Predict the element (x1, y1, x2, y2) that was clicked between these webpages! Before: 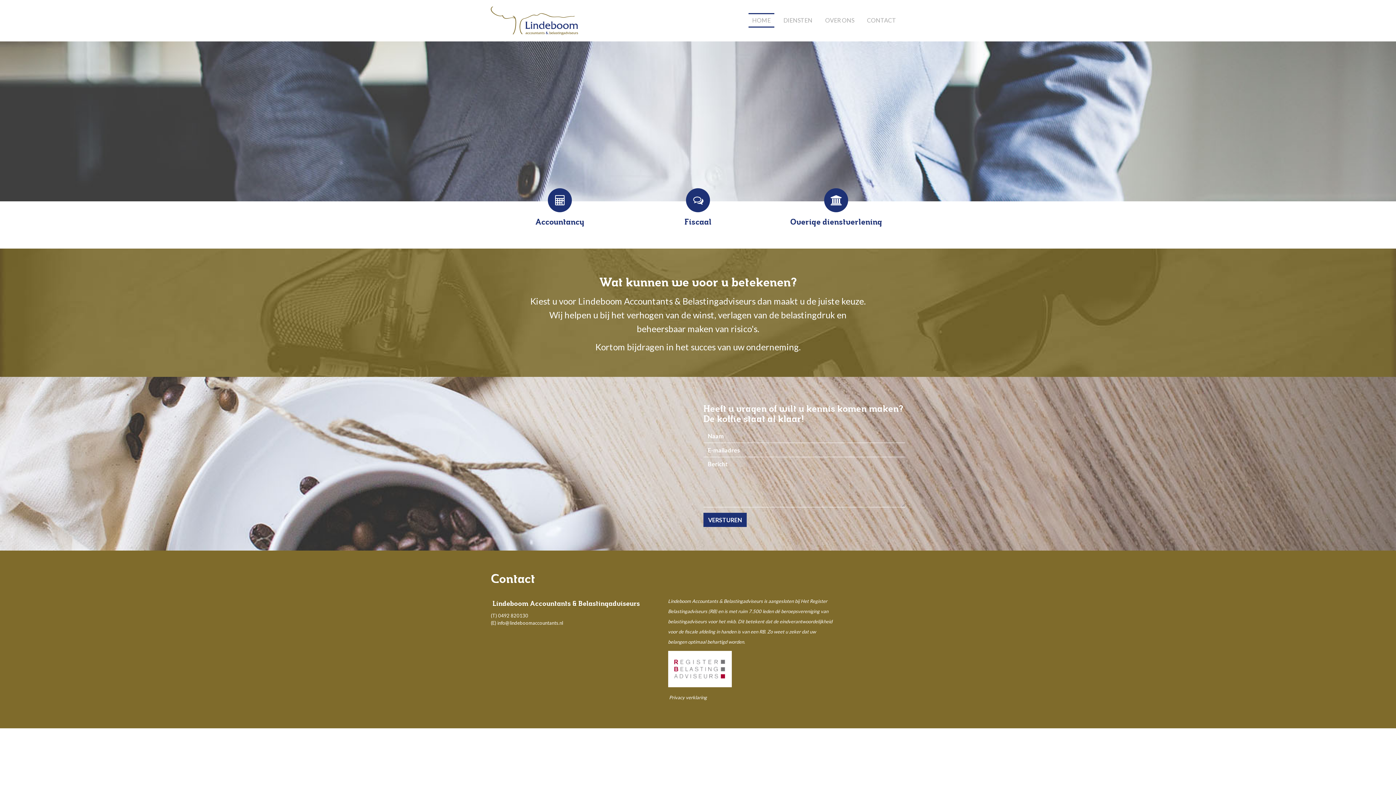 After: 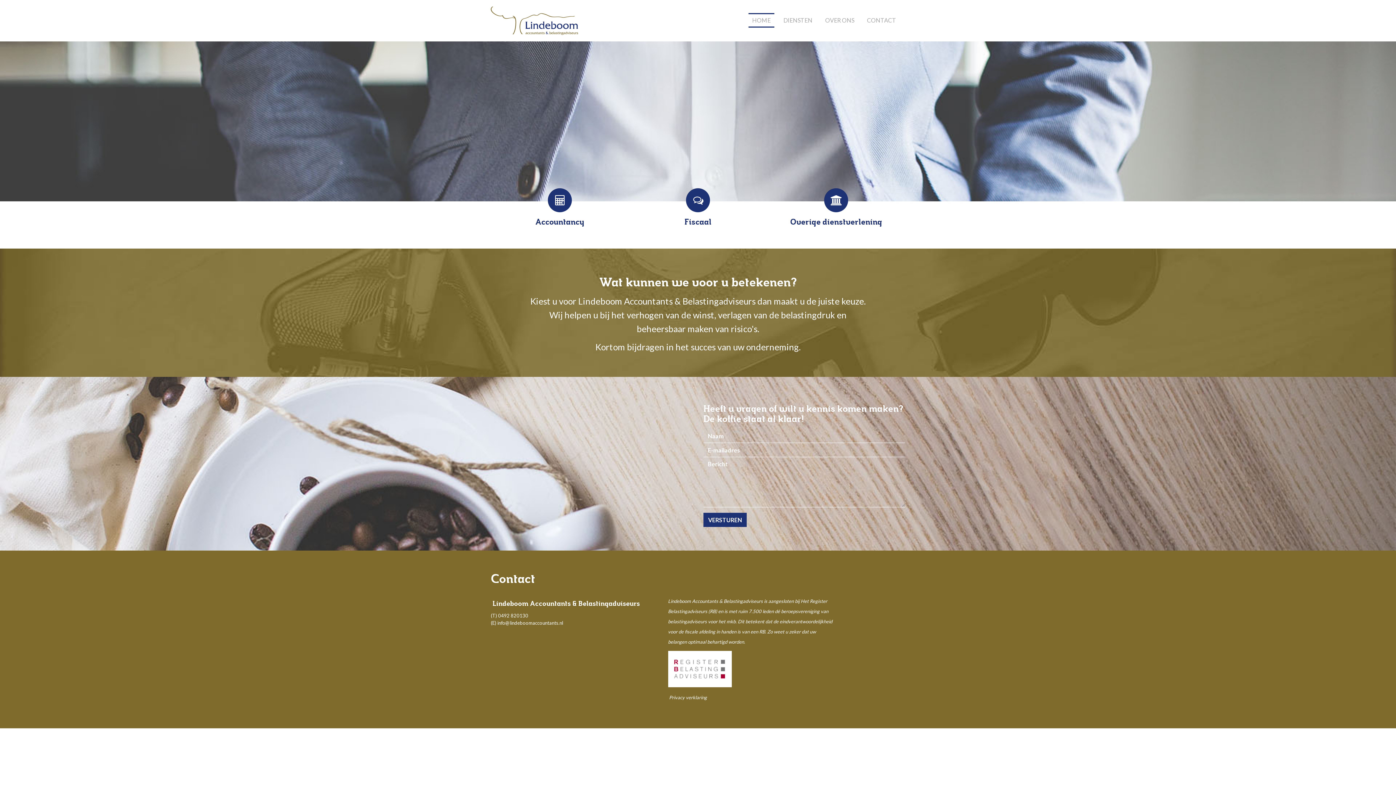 Action: bbox: (748, 13, 774, 27) label: HOME